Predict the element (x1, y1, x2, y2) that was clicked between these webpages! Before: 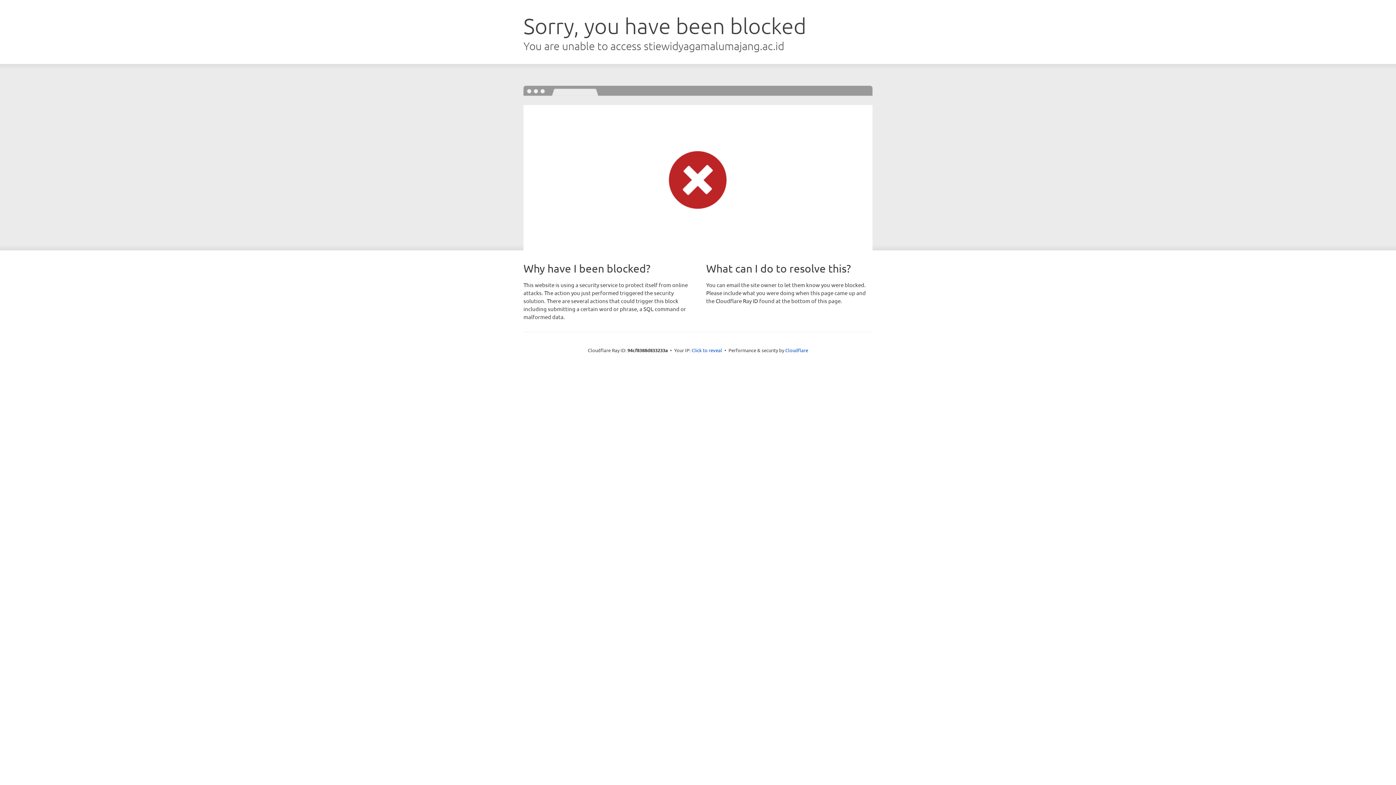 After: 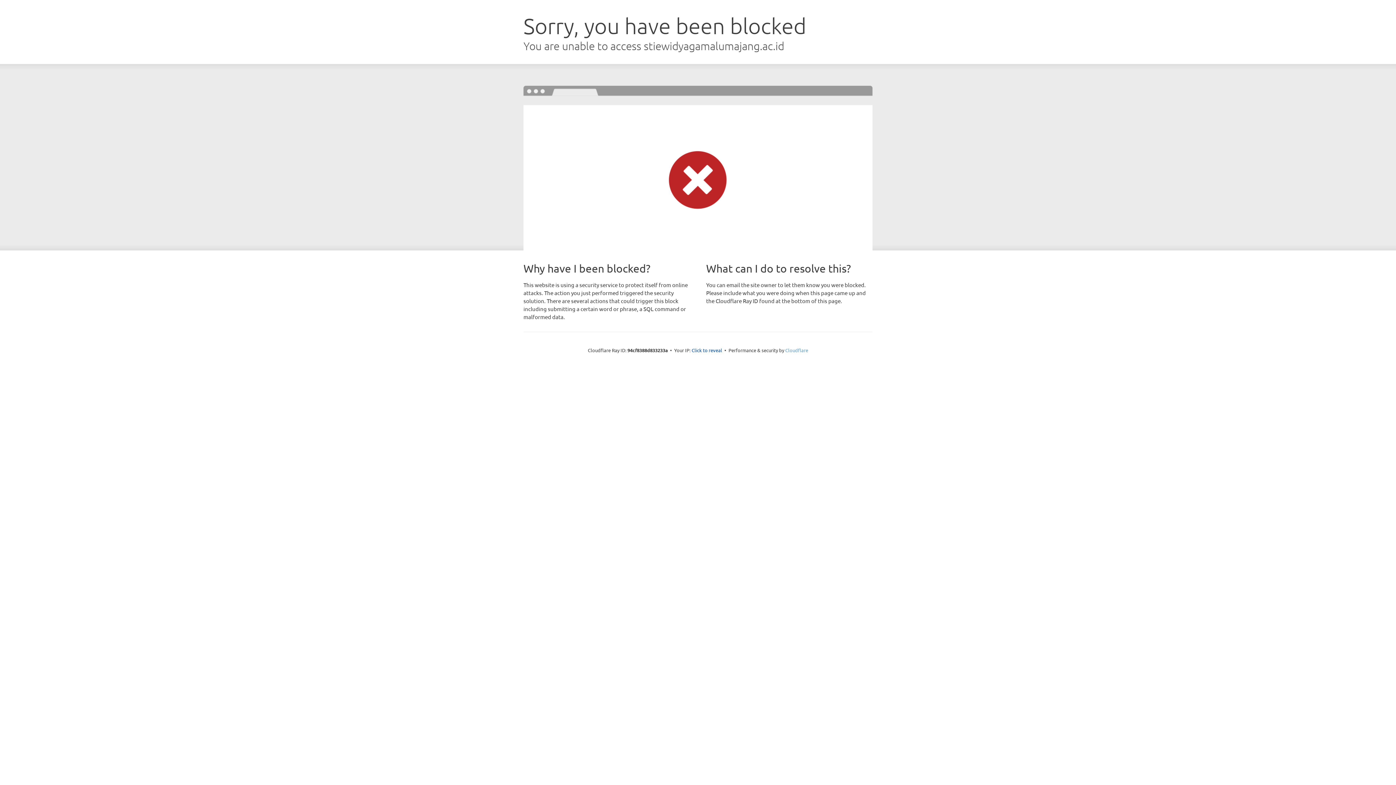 Action: label: Cloudflare bbox: (785, 347, 808, 353)